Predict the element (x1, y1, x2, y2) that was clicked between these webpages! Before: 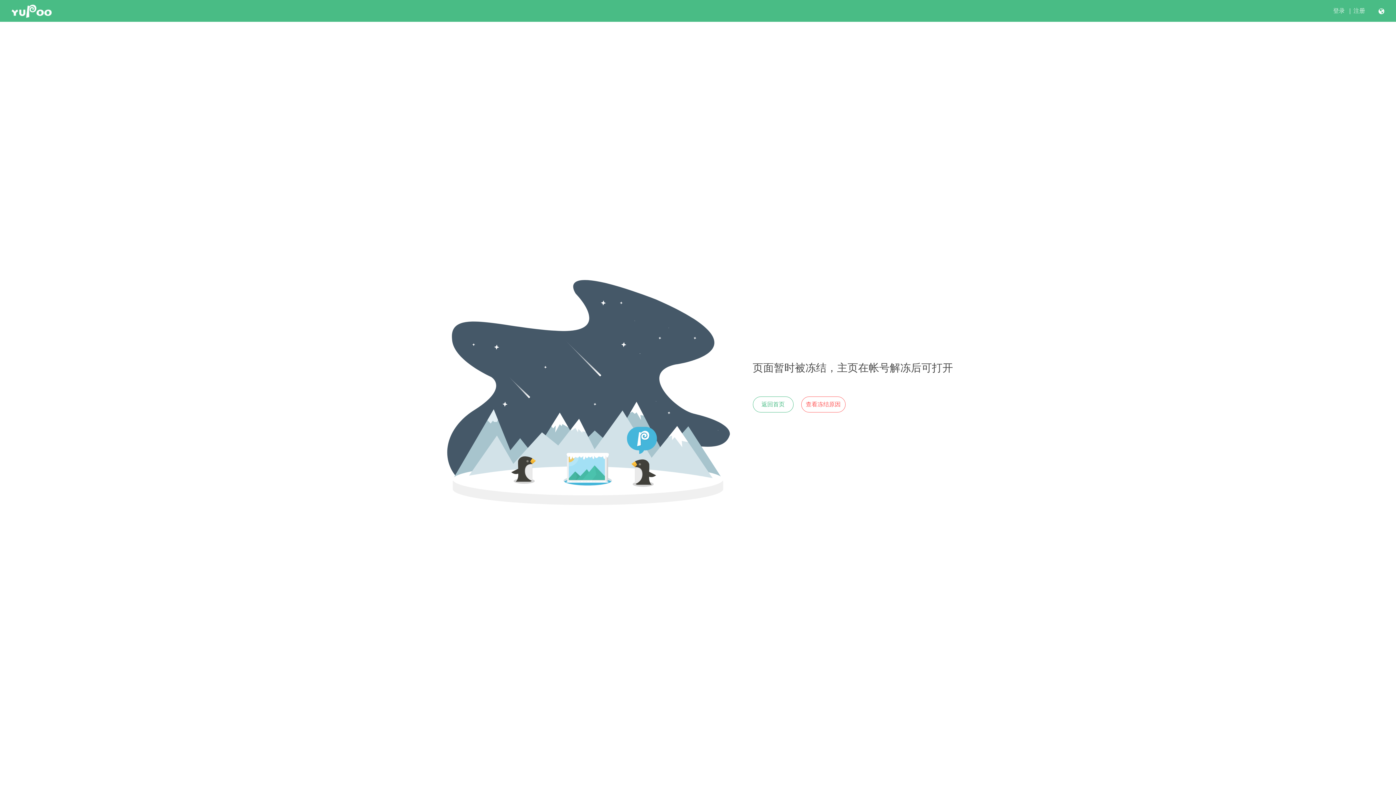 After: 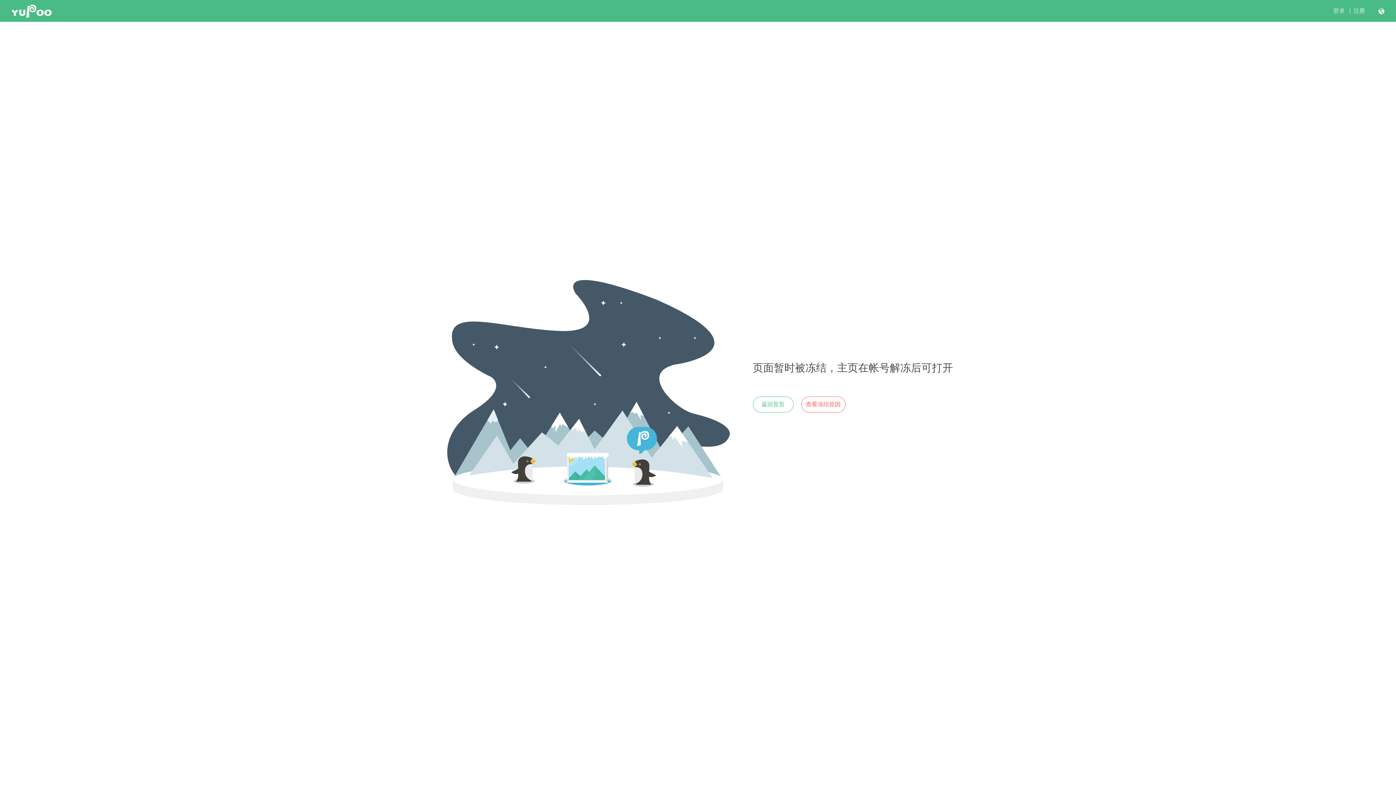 Action: bbox: (752, 396, 793, 412) label: 返回首页